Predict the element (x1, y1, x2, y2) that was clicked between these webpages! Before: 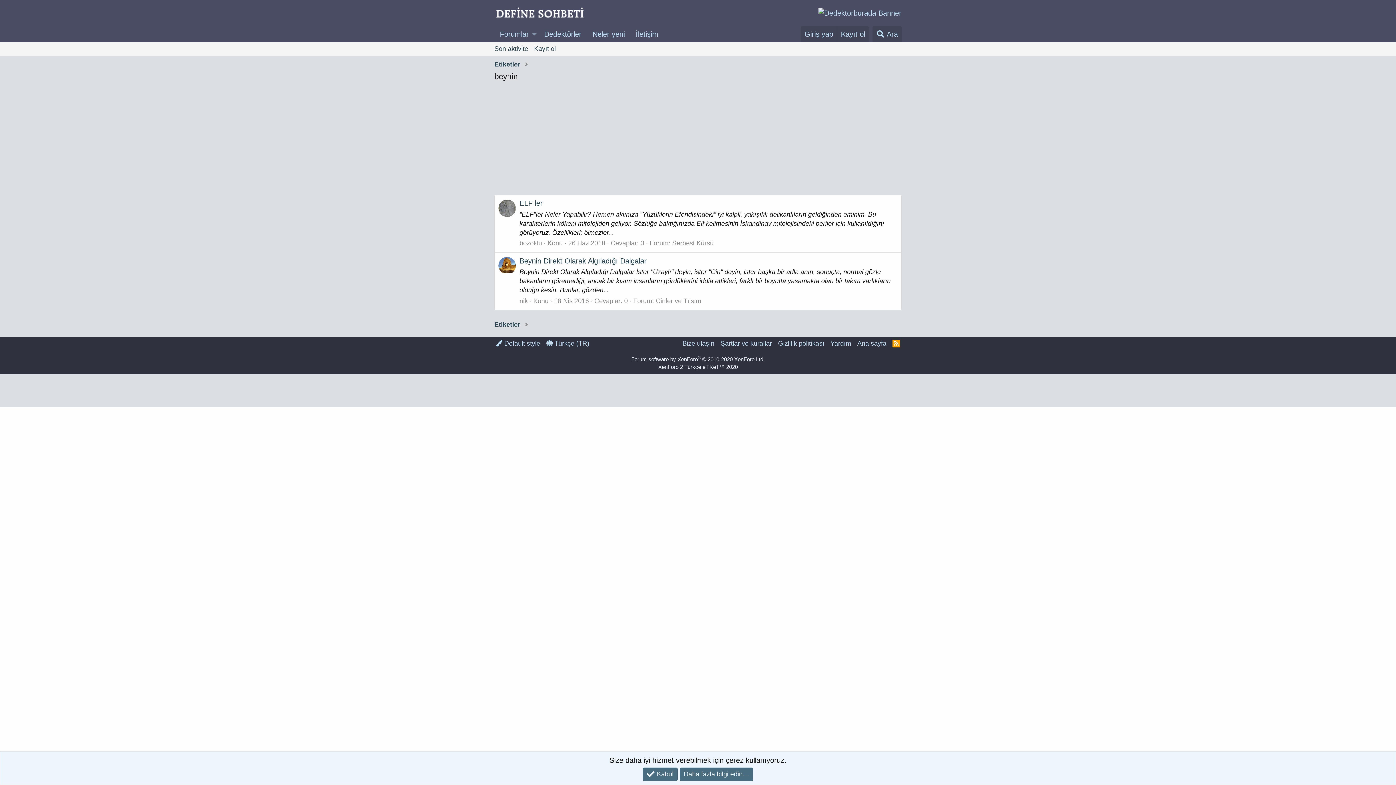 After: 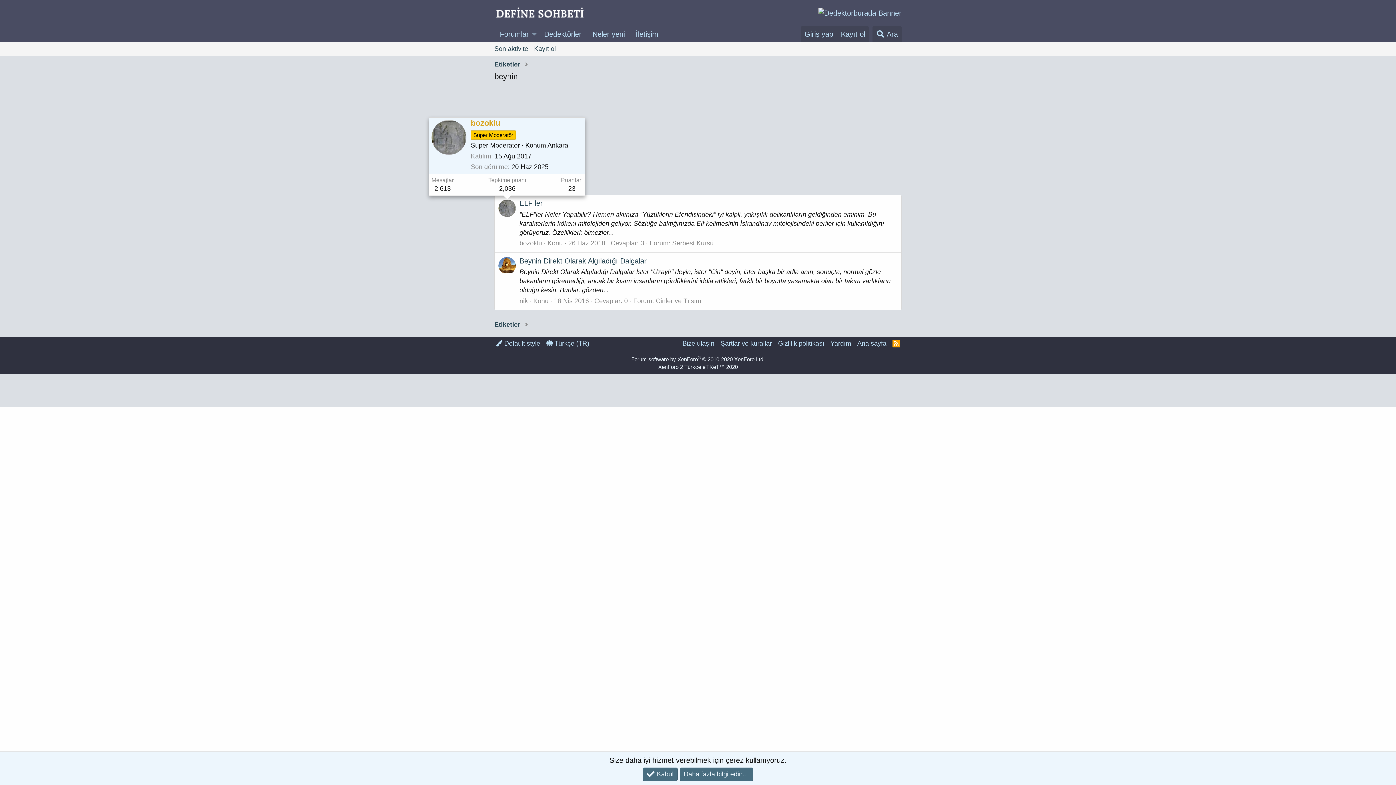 Action: bbox: (498, 199, 516, 217)